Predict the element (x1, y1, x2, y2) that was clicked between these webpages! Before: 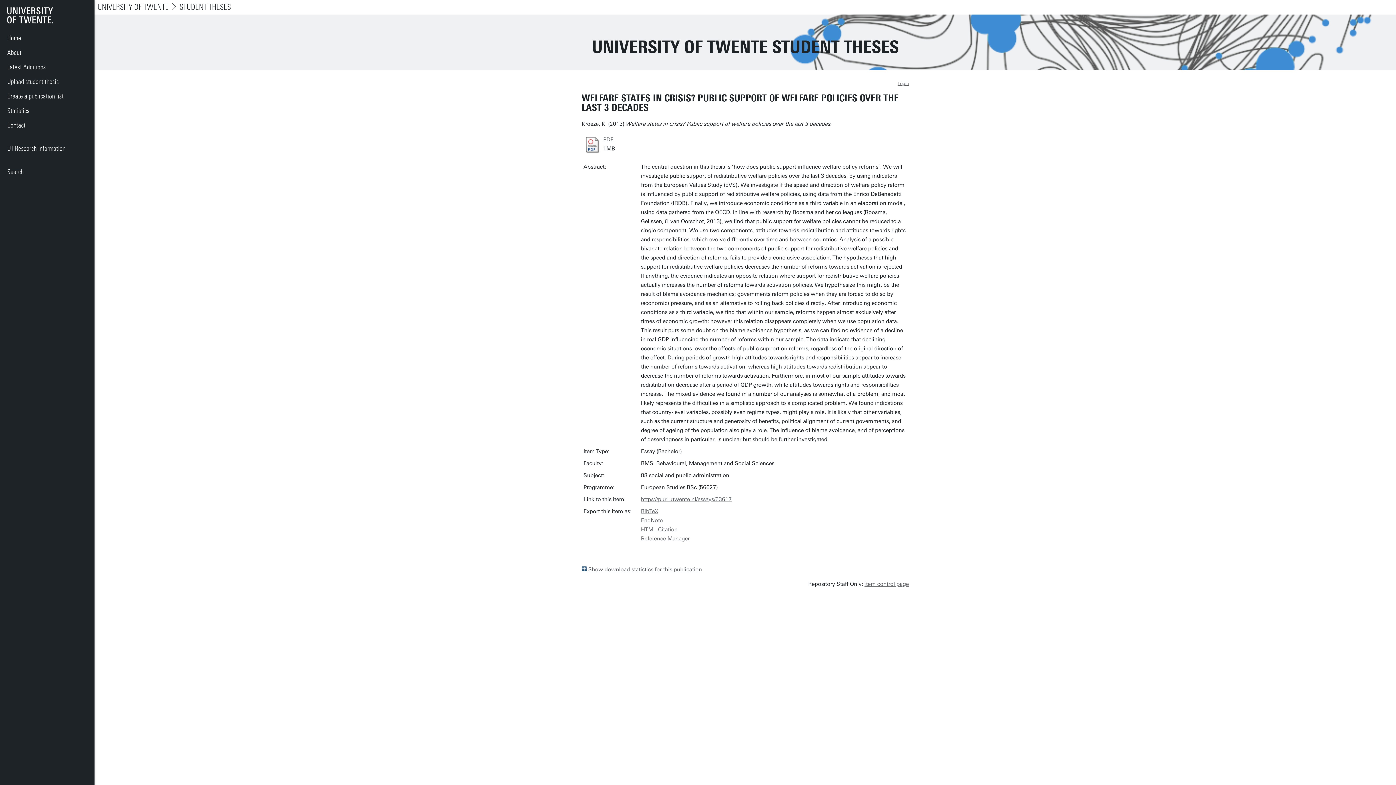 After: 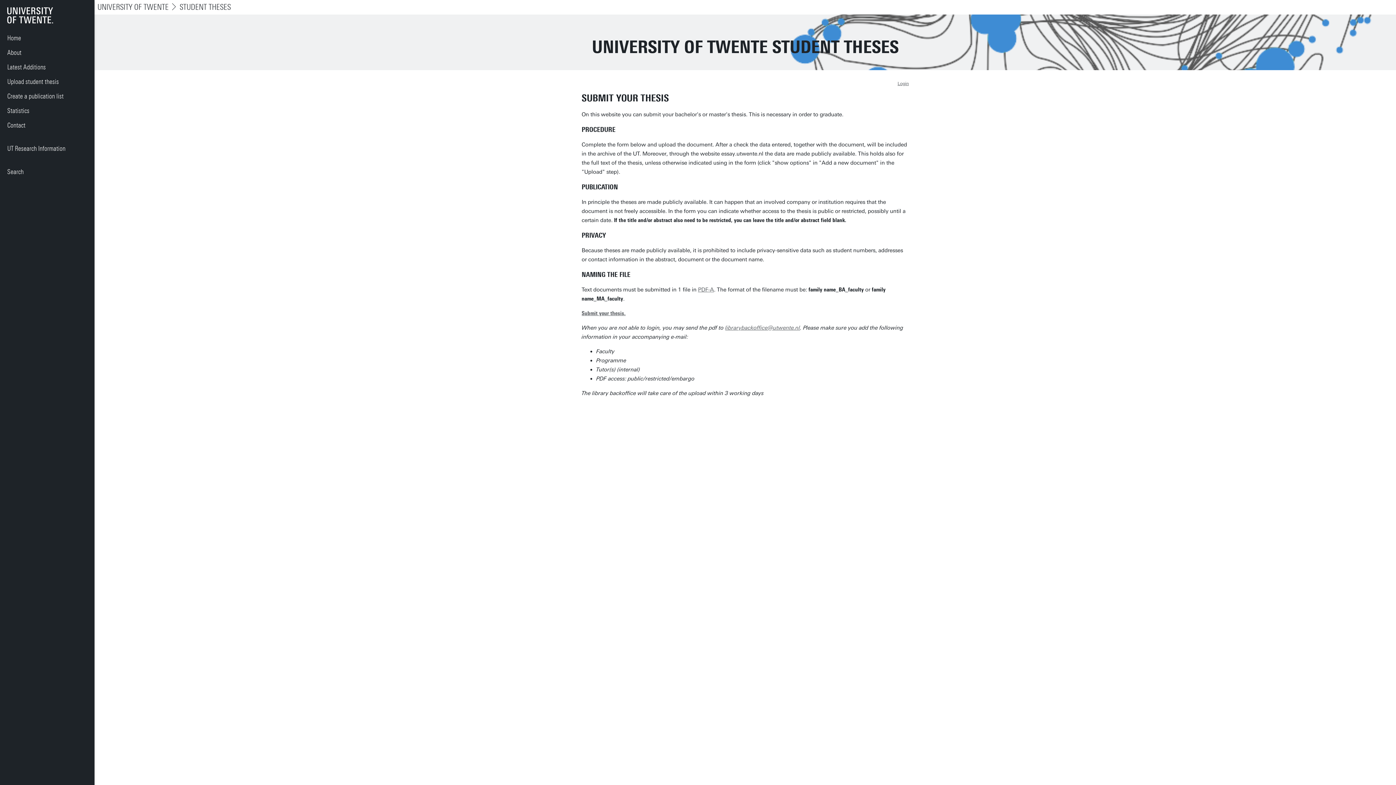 Action: label: Upload student thesis bbox: (0, 74, 94, 89)